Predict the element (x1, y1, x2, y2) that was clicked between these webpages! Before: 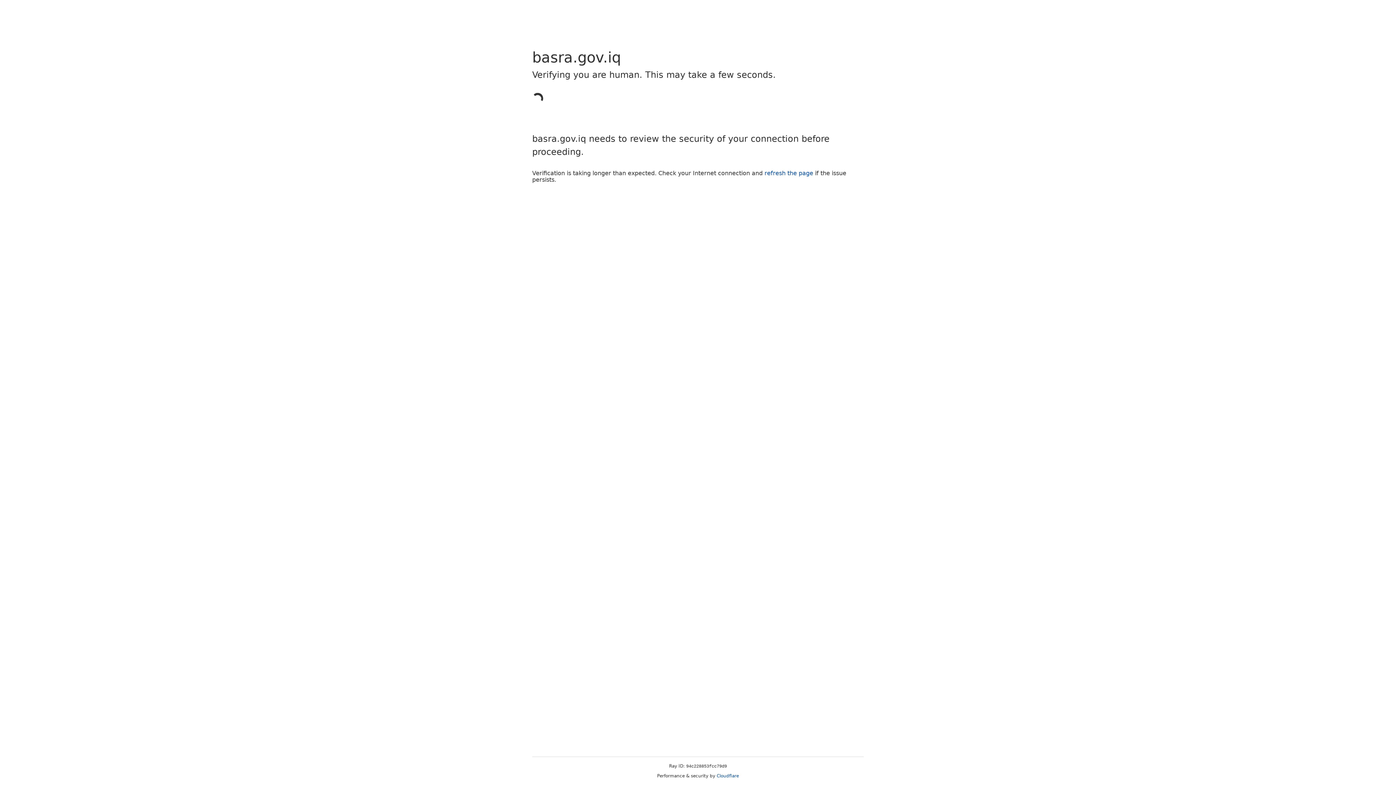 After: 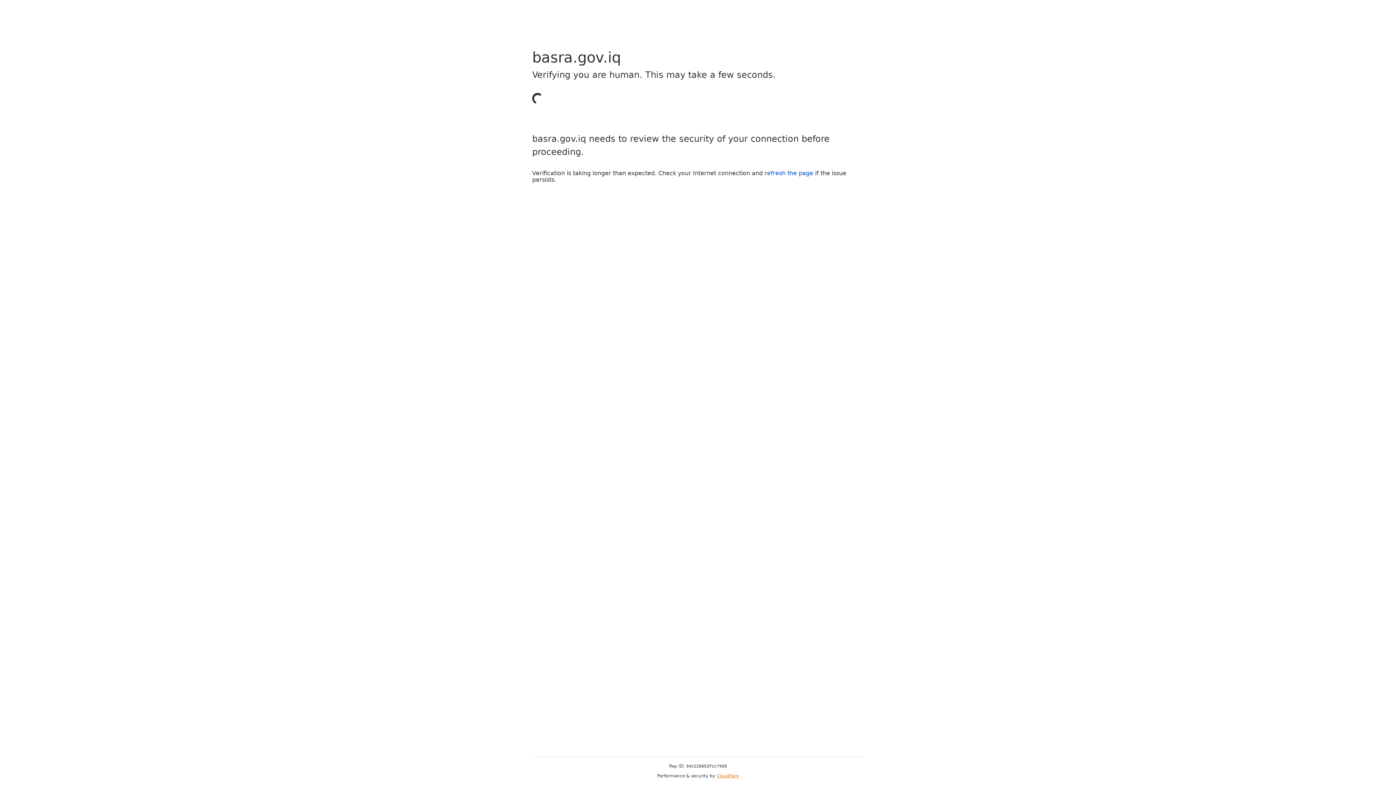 Action: label: Cloudflare bbox: (716, 773, 739, 778)